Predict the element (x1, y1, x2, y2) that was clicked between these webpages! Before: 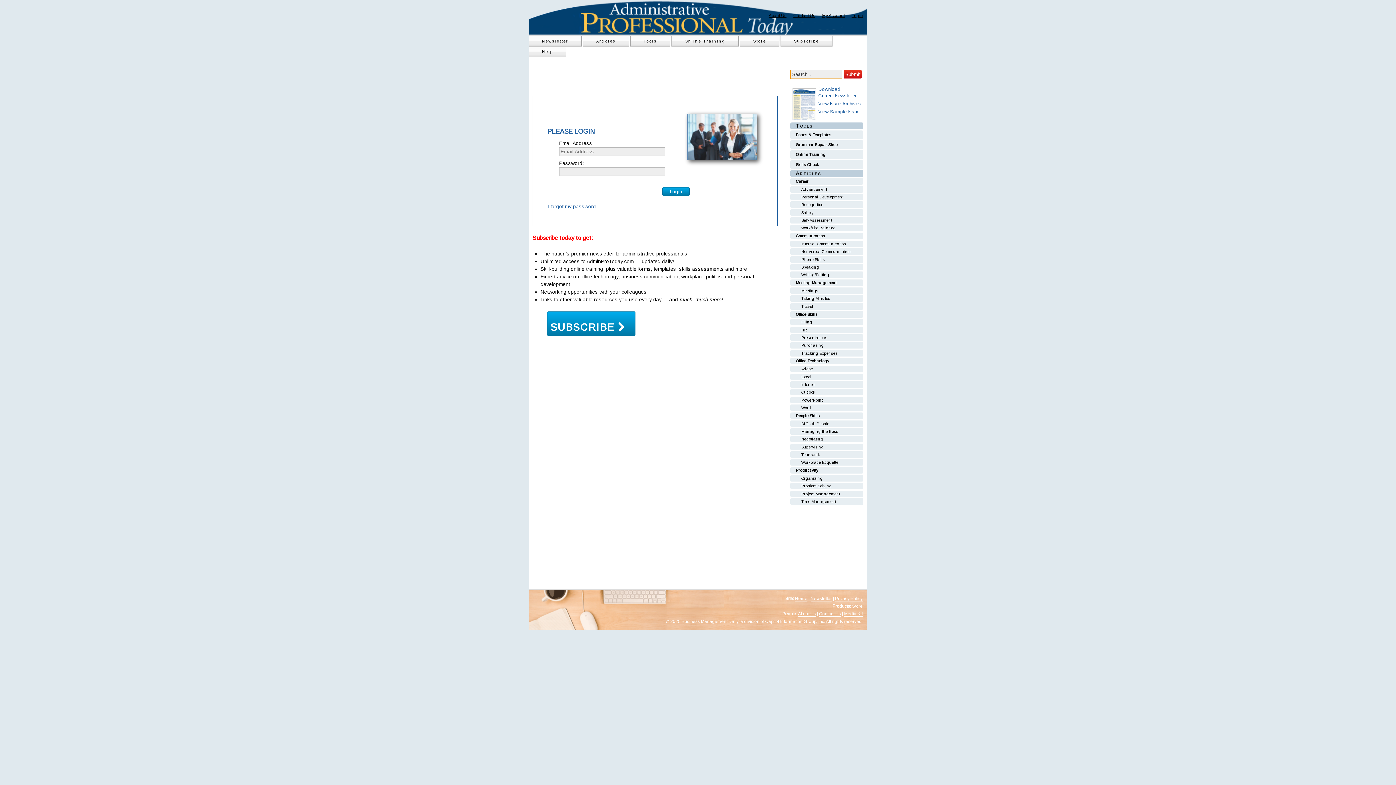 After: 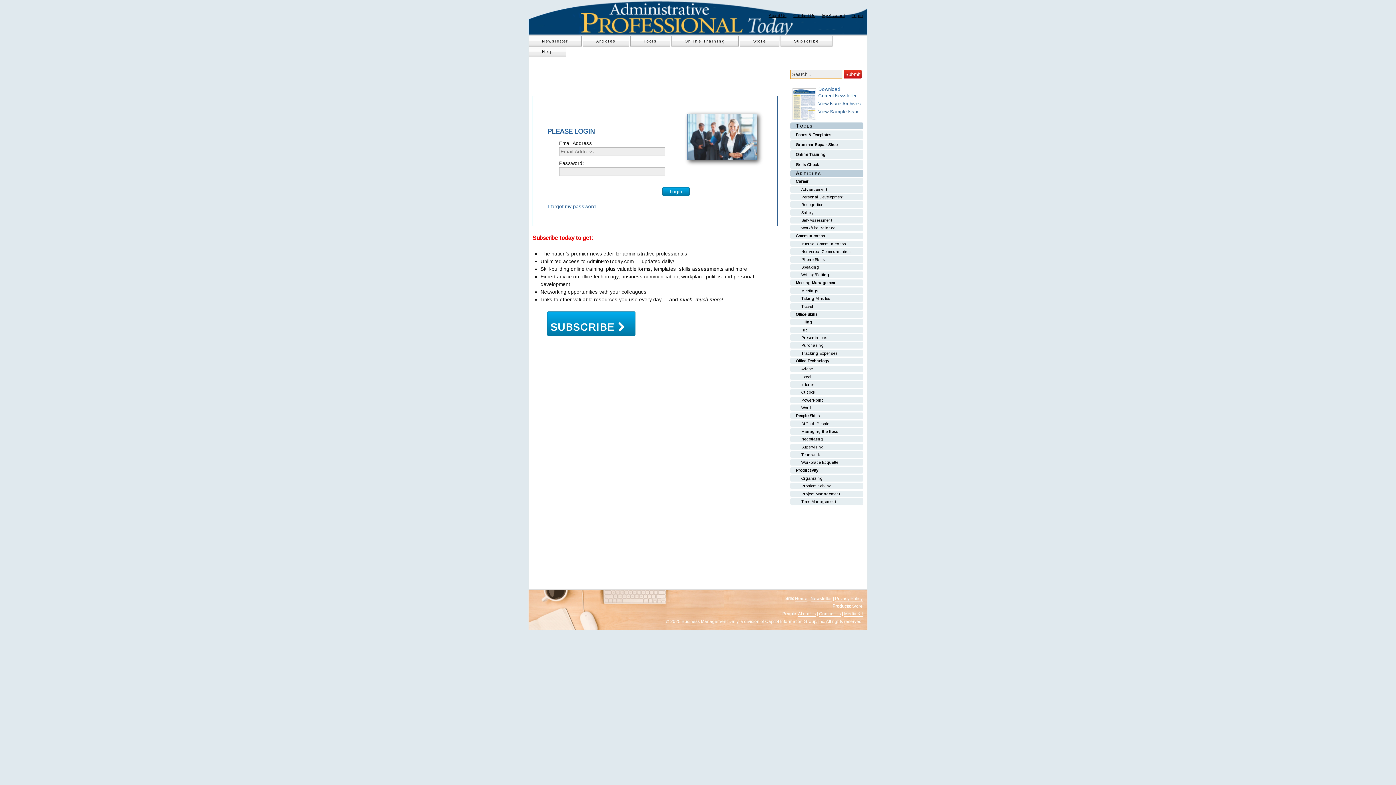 Action: bbox: (790, 162, 819, 166) label: Skills Check